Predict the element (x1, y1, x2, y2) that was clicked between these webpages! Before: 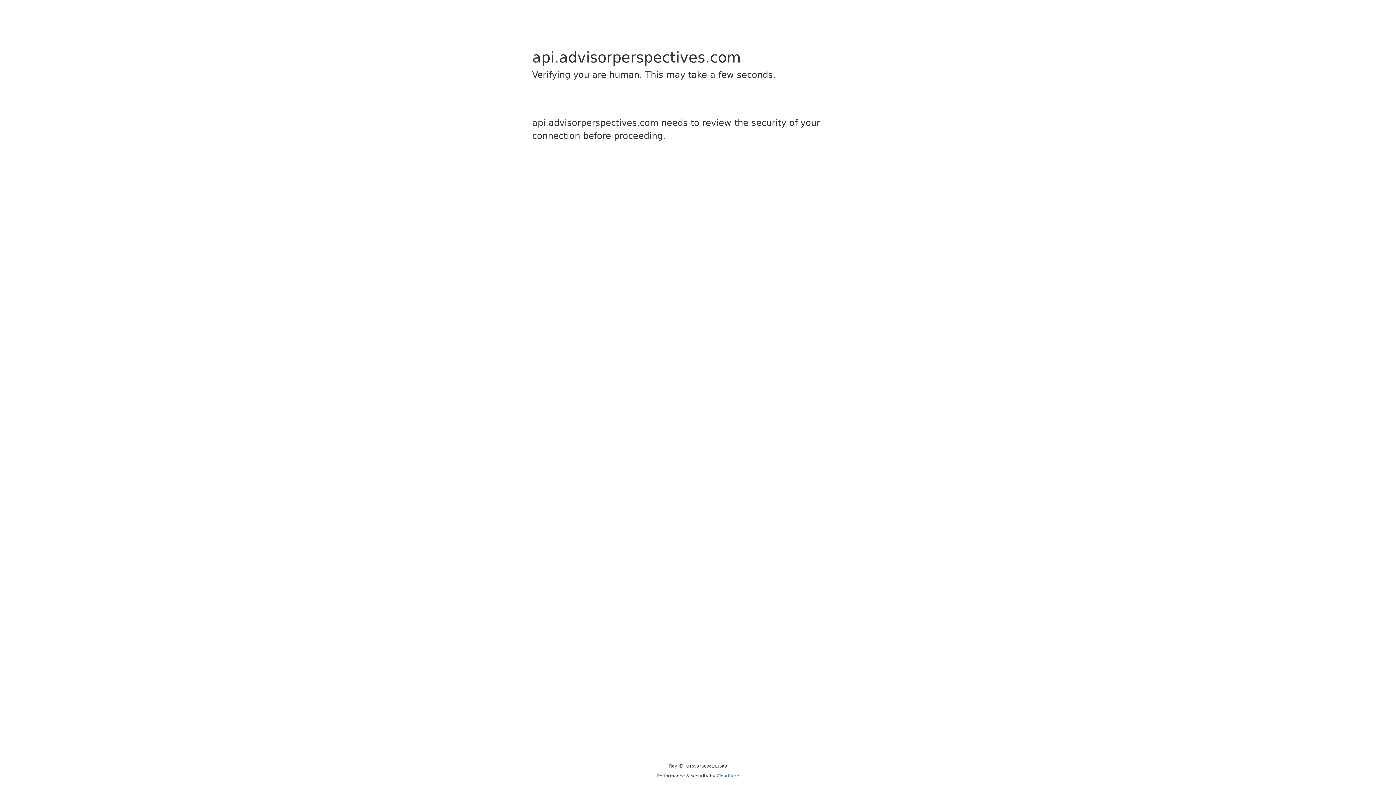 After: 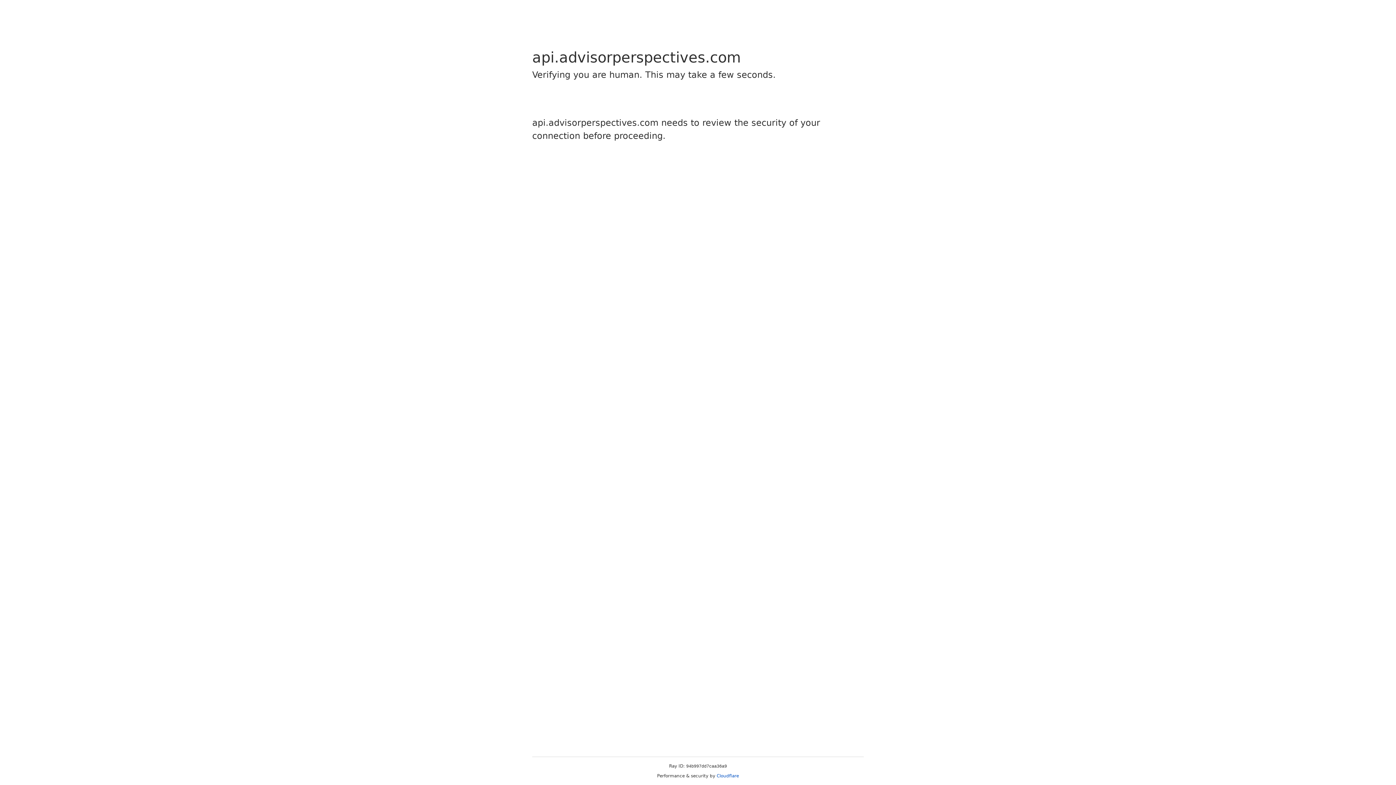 Action: label: Cloudflare bbox: (716, 773, 739, 778)